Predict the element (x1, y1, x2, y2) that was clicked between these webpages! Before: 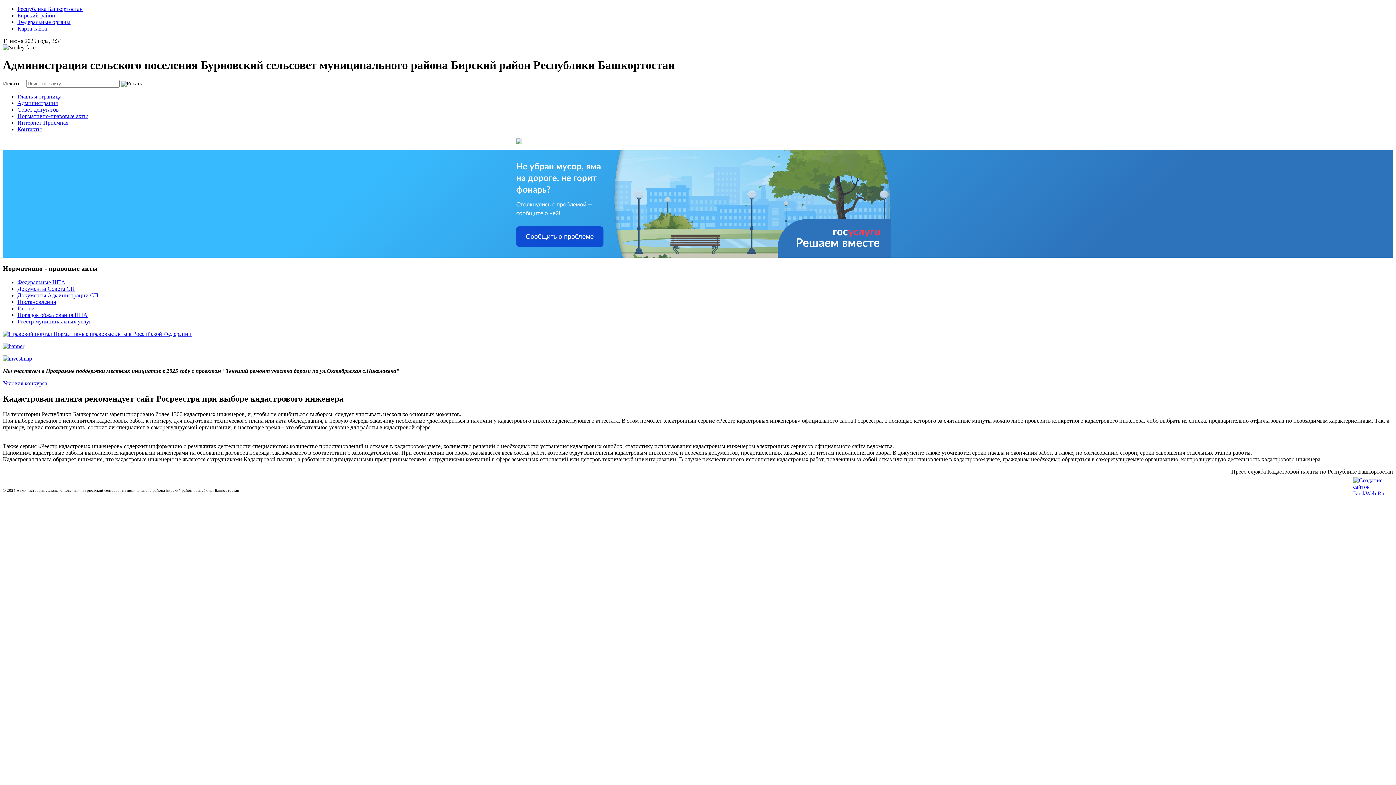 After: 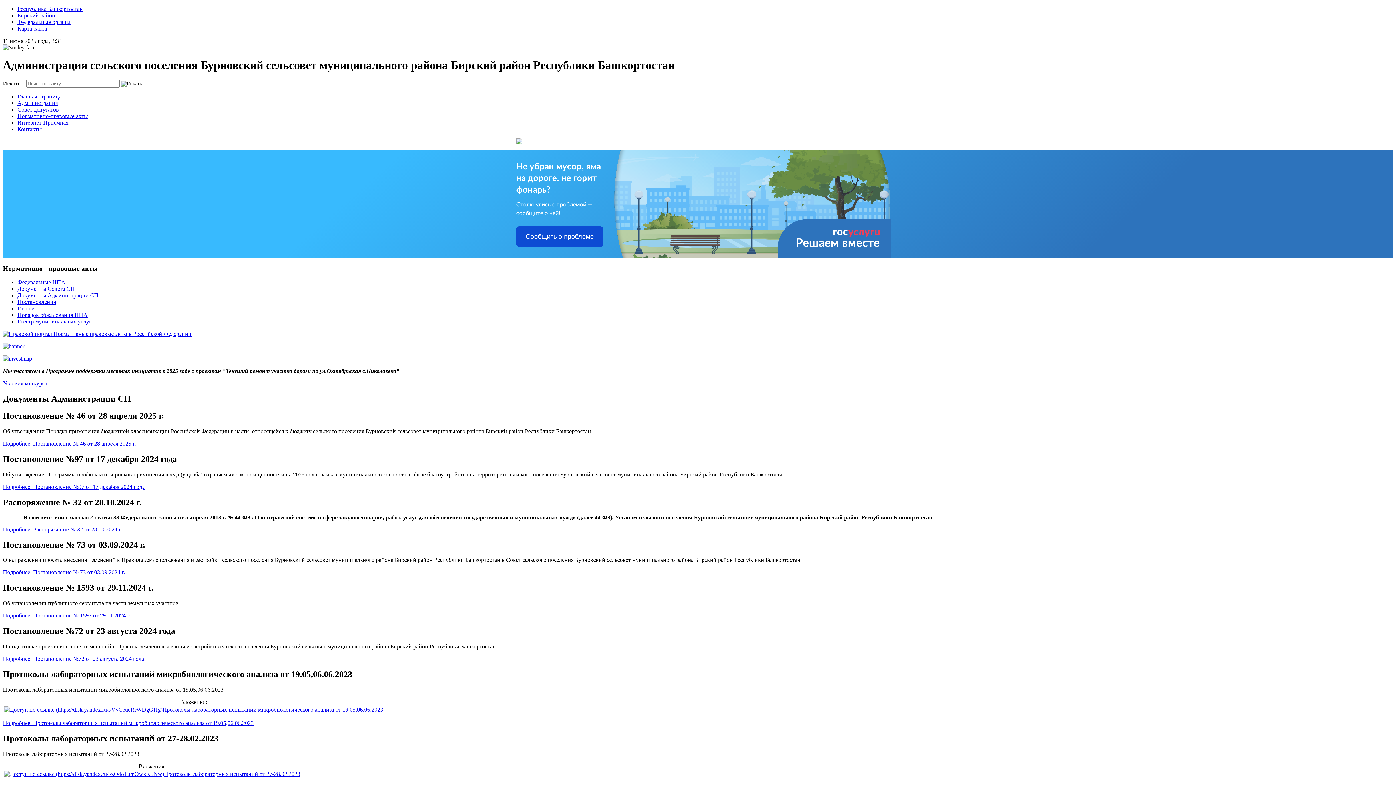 Action: label: Документы Администрации СП bbox: (17, 292, 98, 298)